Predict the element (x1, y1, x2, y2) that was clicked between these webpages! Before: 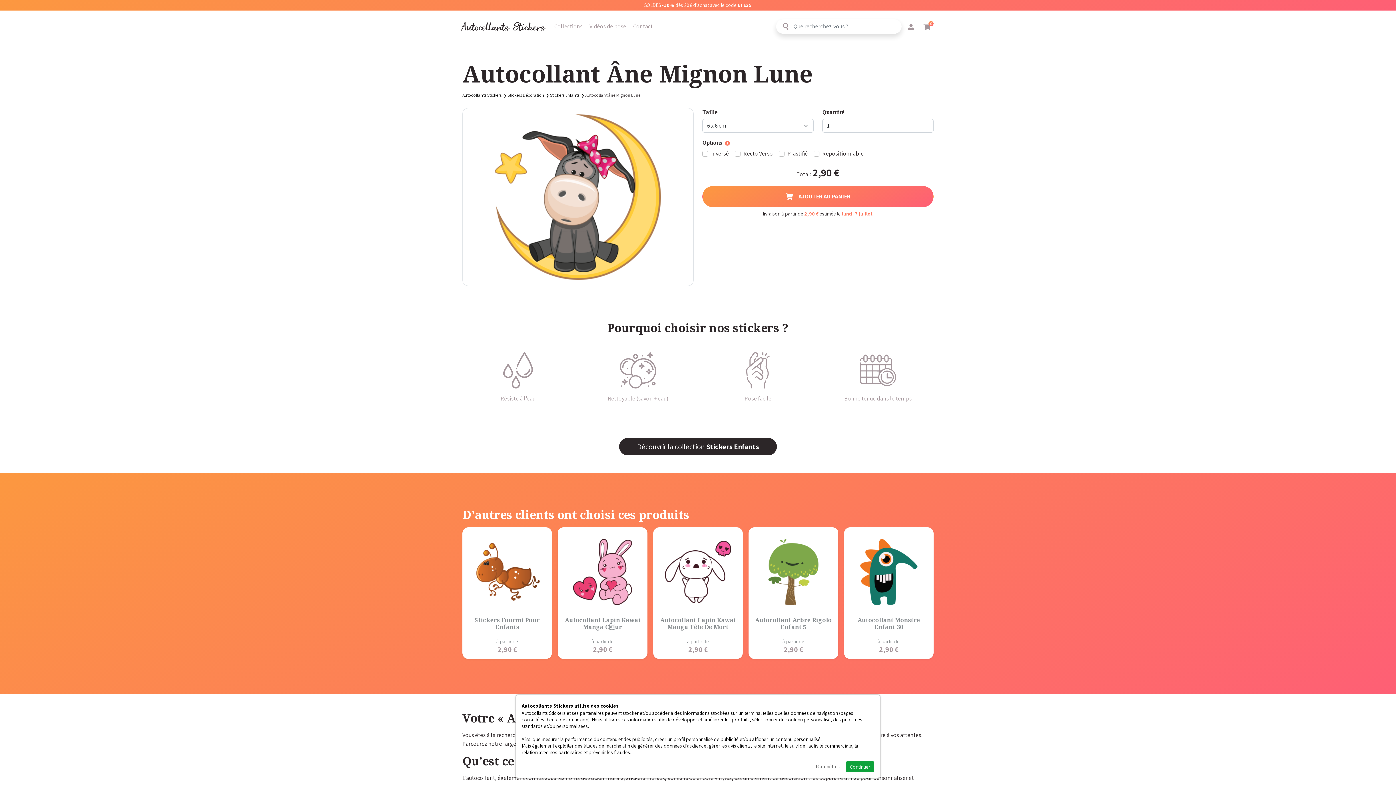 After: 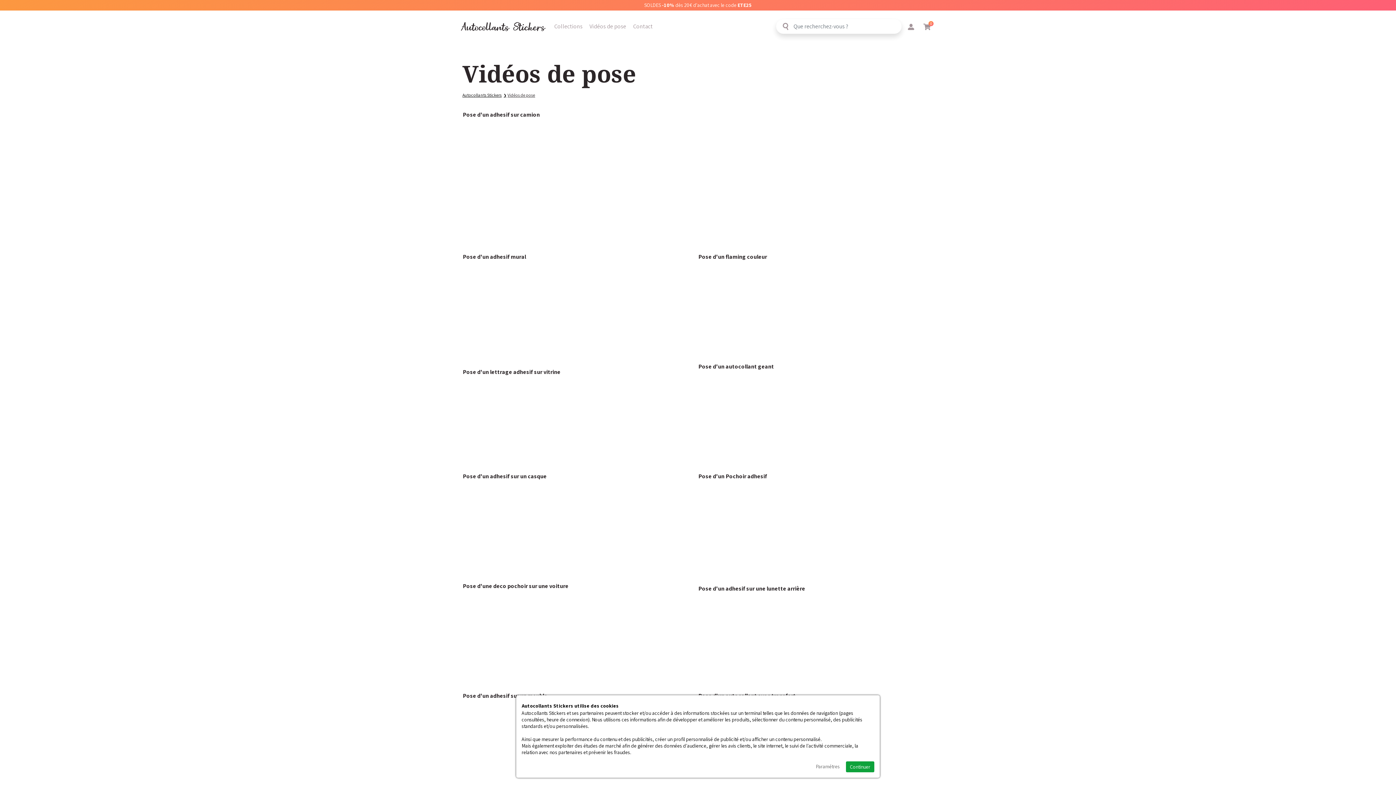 Action: label: Vidéos de pose bbox: (589, 16, 626, 36)